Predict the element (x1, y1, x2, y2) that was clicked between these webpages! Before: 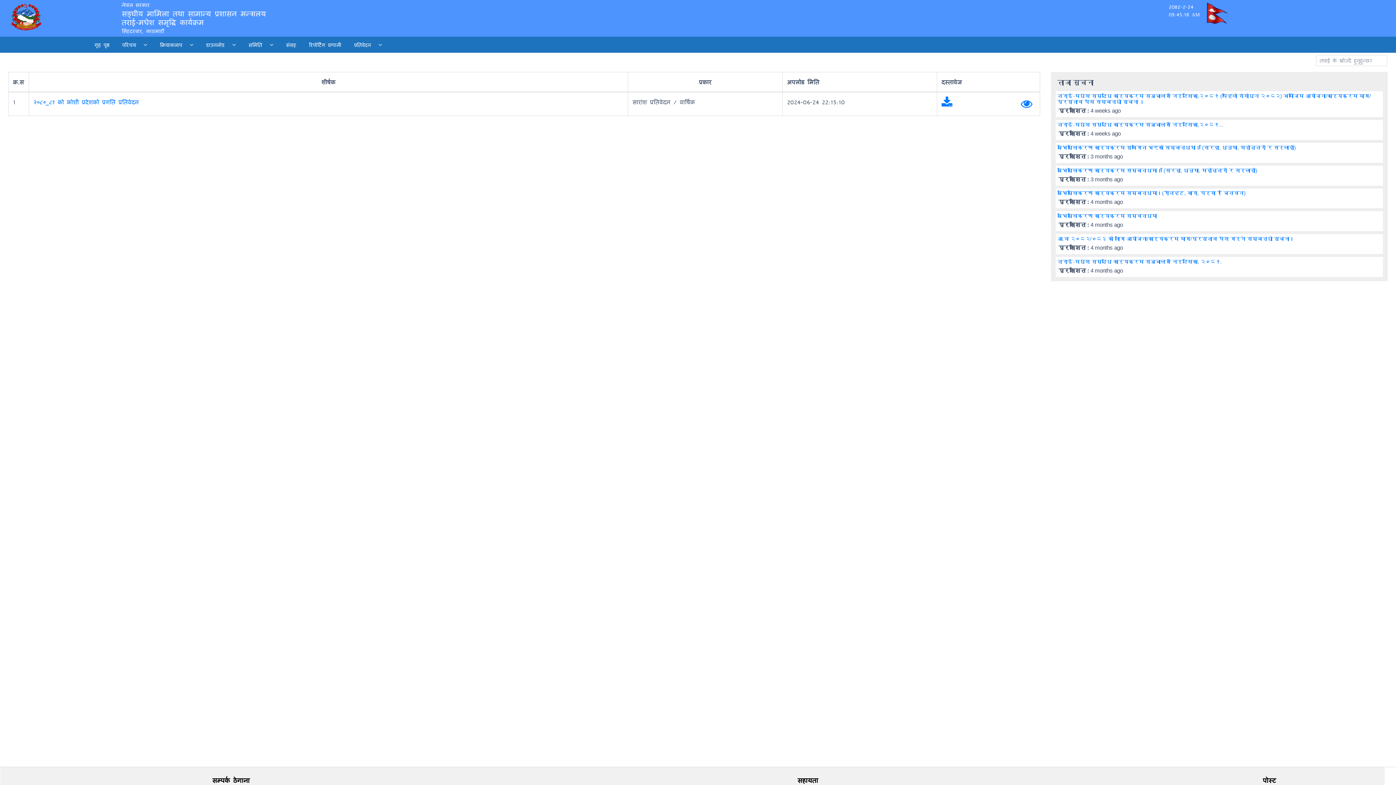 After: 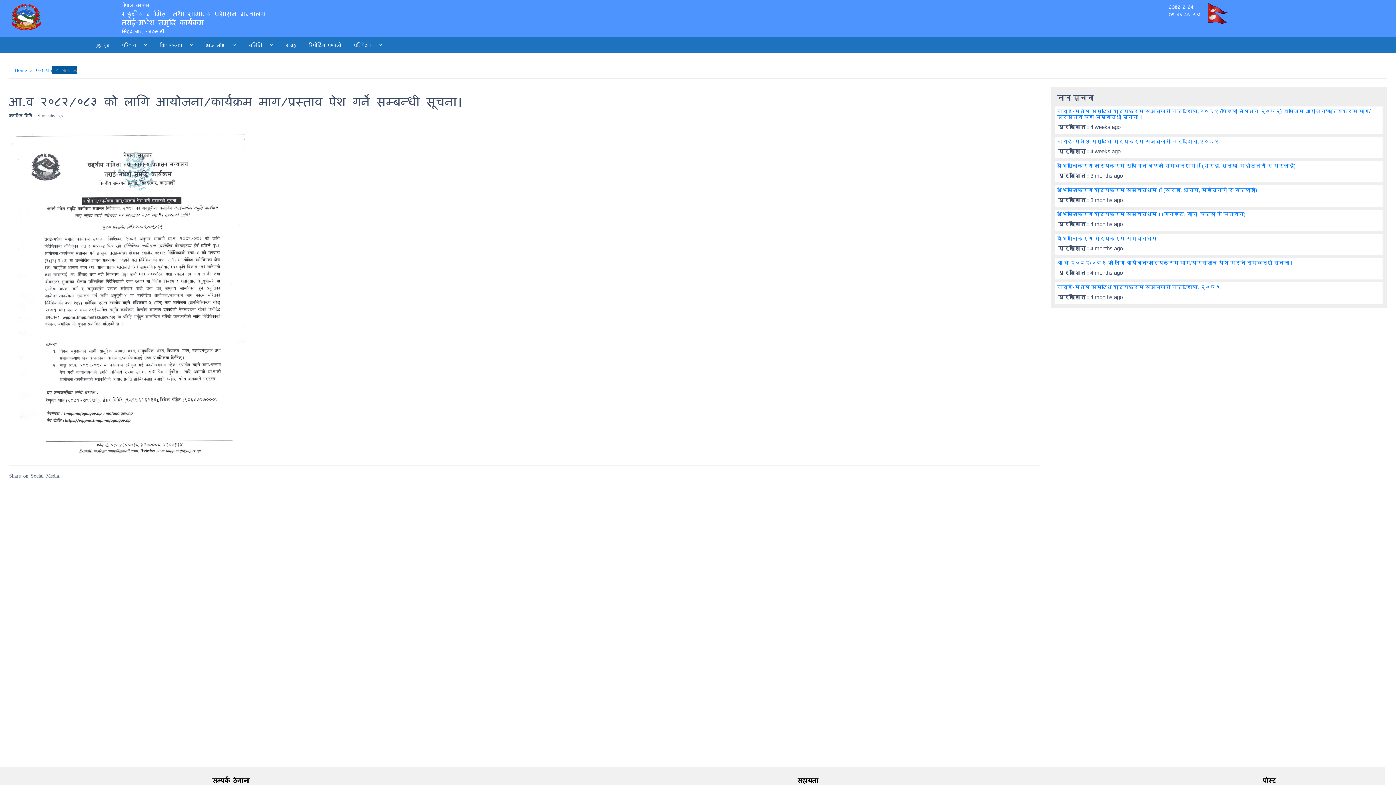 Action: label: आ.व २०८२/०८३ को लागि आयोजना/कार्यक्रम माग/प्रस्ताव पेश गर्ने सम्बन्धी सूचना। bbox: (1057, 235, 1294, 241)